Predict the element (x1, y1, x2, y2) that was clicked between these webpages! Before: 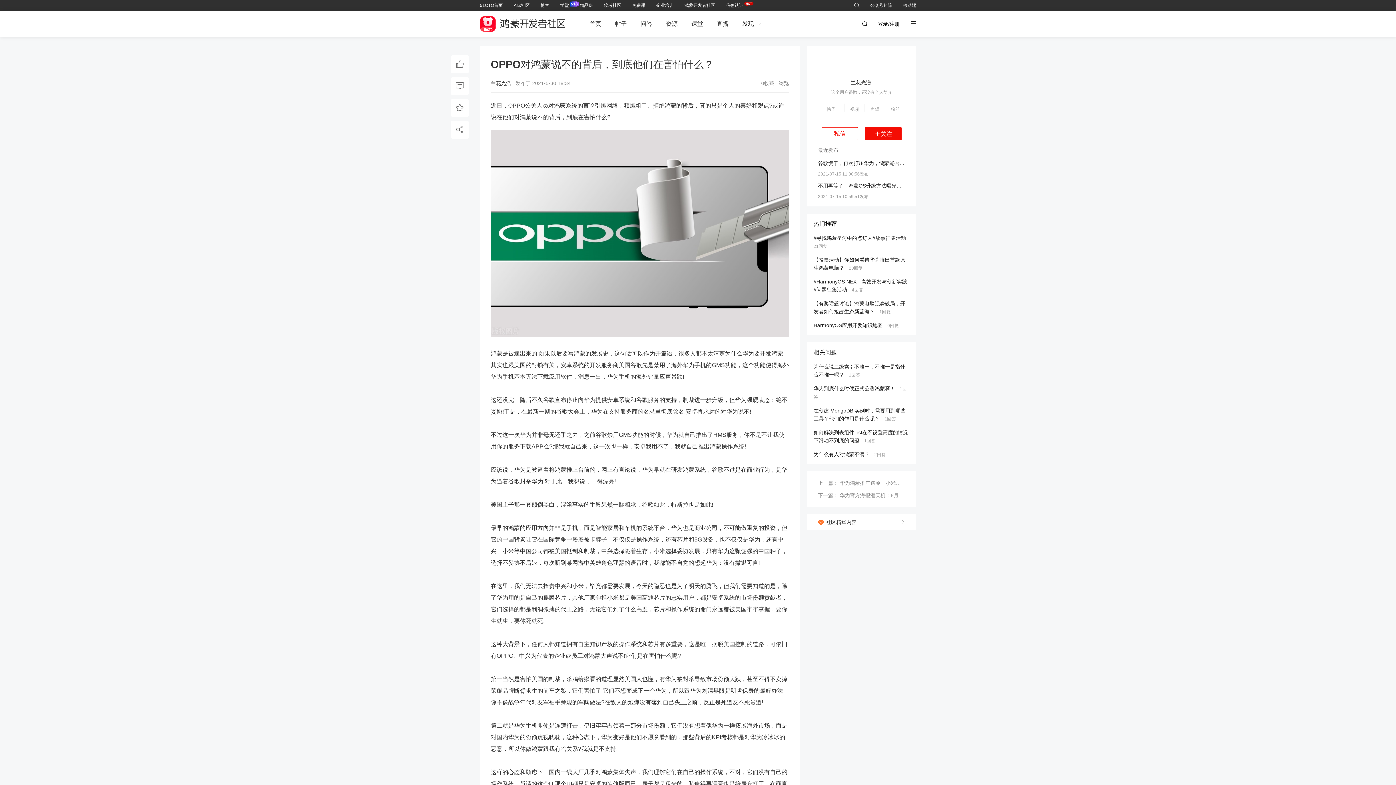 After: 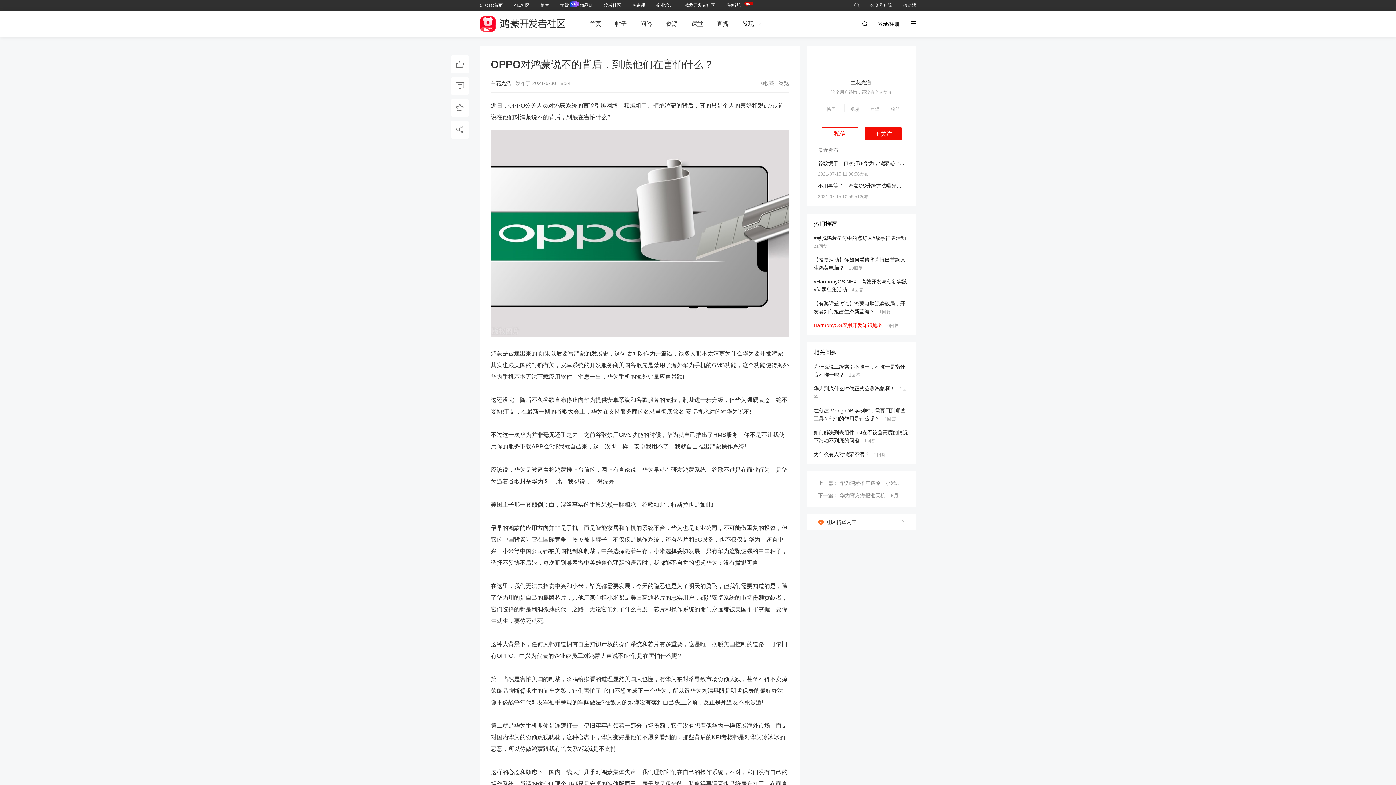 Action: bbox: (813, 322, 886, 328) label: HarmonyOS应用开发知识地图